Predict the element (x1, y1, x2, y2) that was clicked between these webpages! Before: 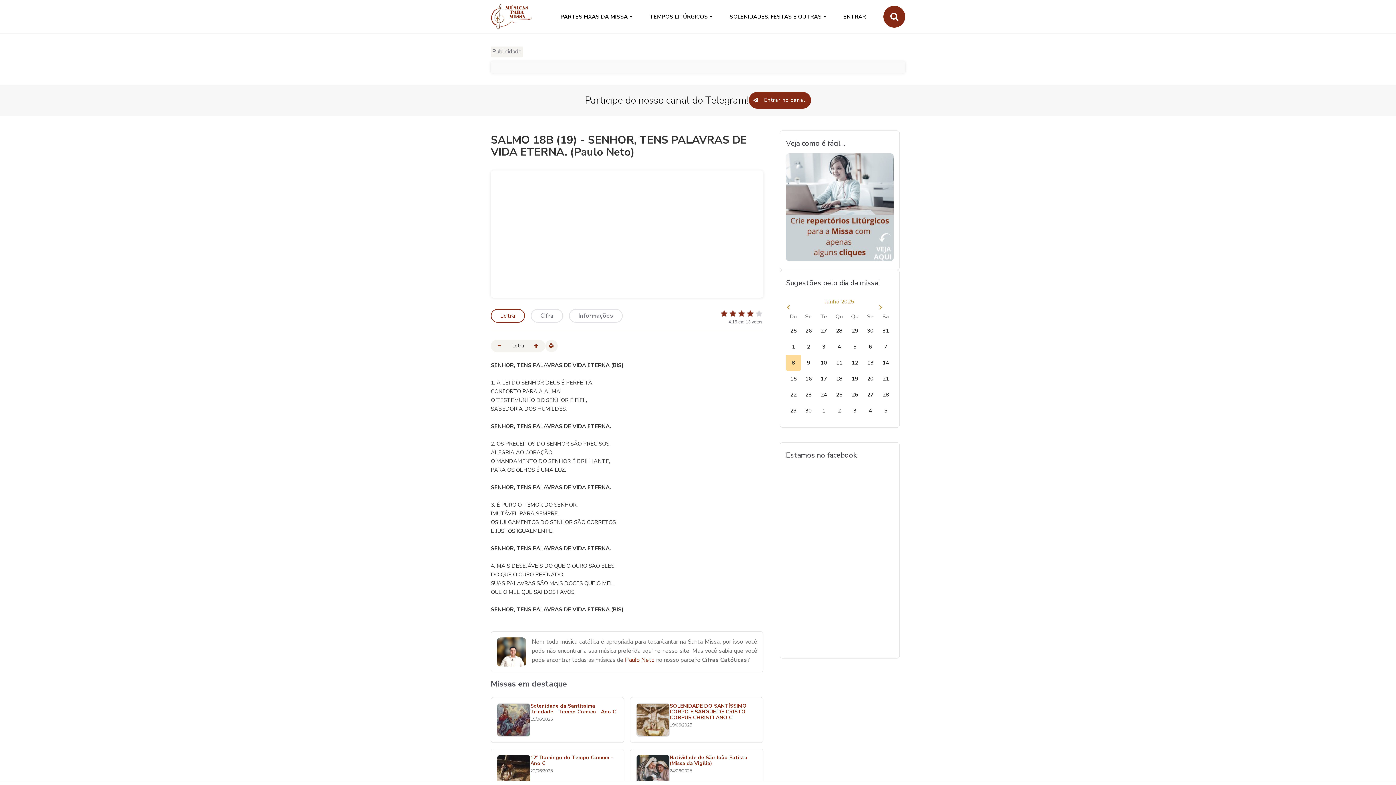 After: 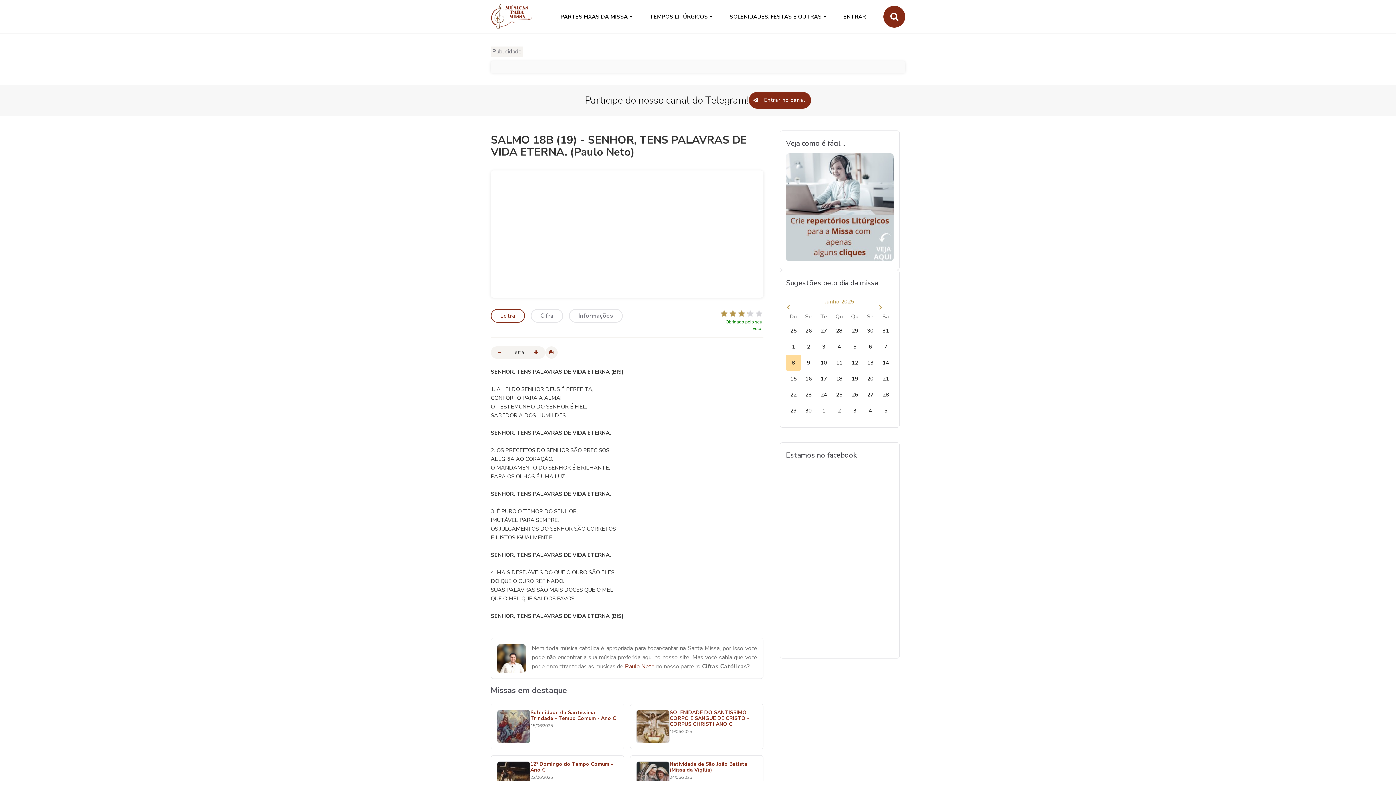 Action: bbox: (737, 309, 746, 317)